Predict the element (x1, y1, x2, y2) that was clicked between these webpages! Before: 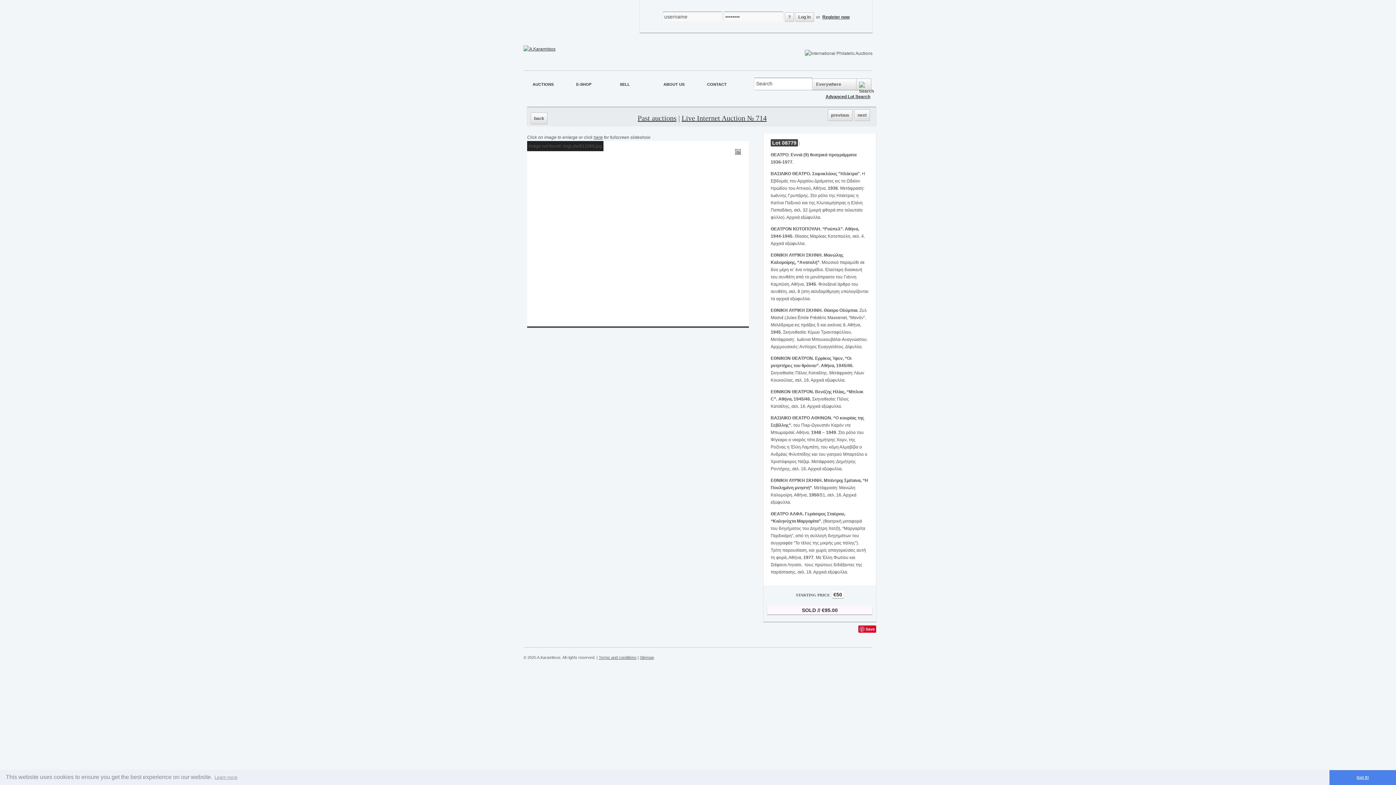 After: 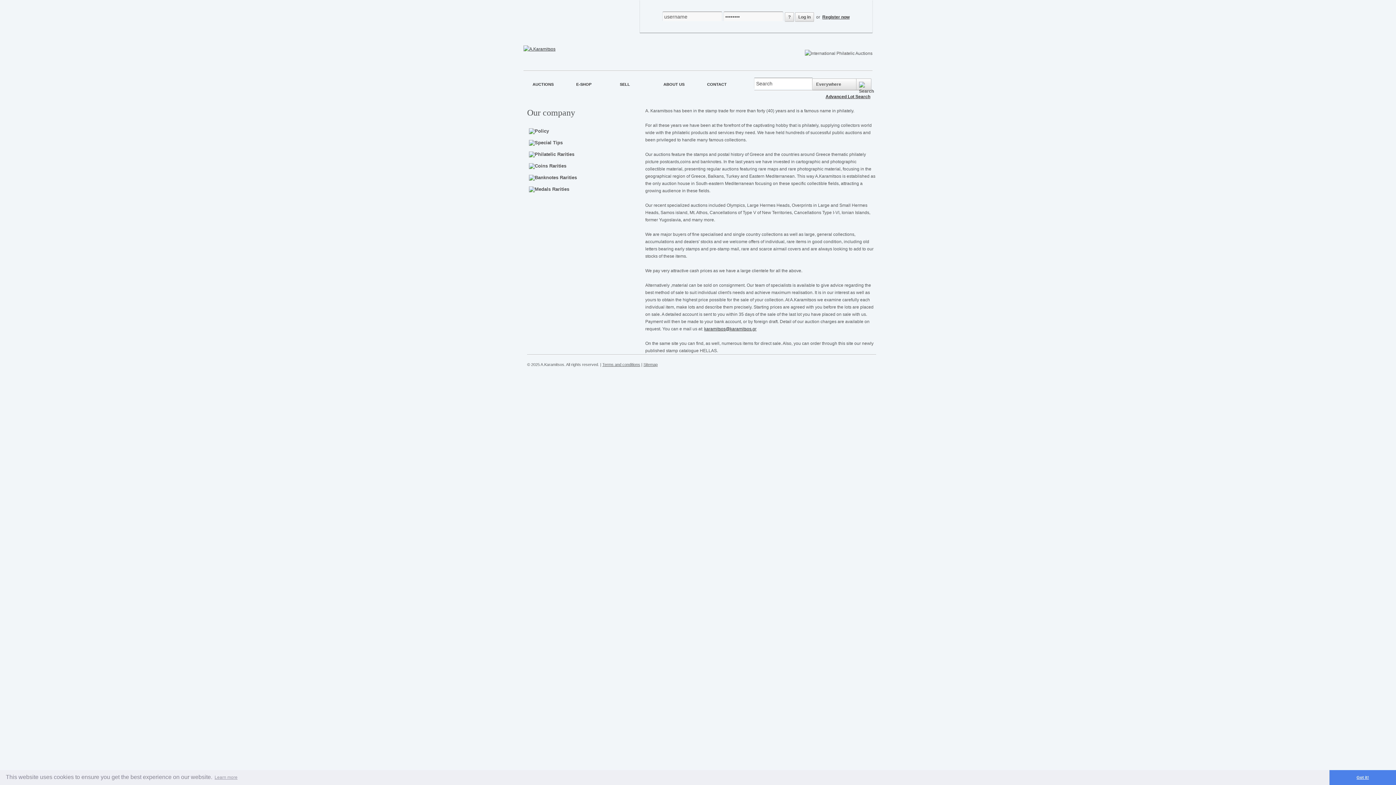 Action: label: ABOUT US bbox: (663, 82, 684, 86)